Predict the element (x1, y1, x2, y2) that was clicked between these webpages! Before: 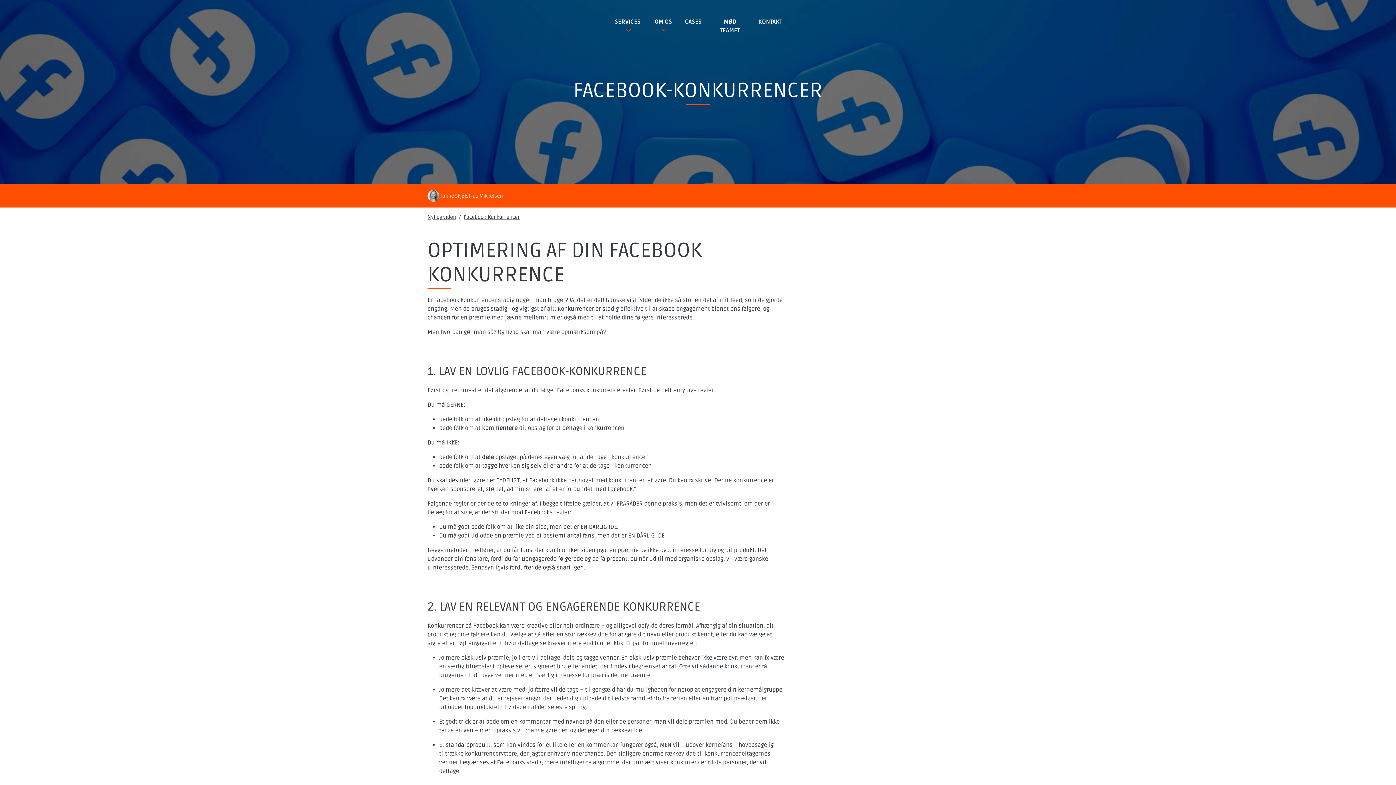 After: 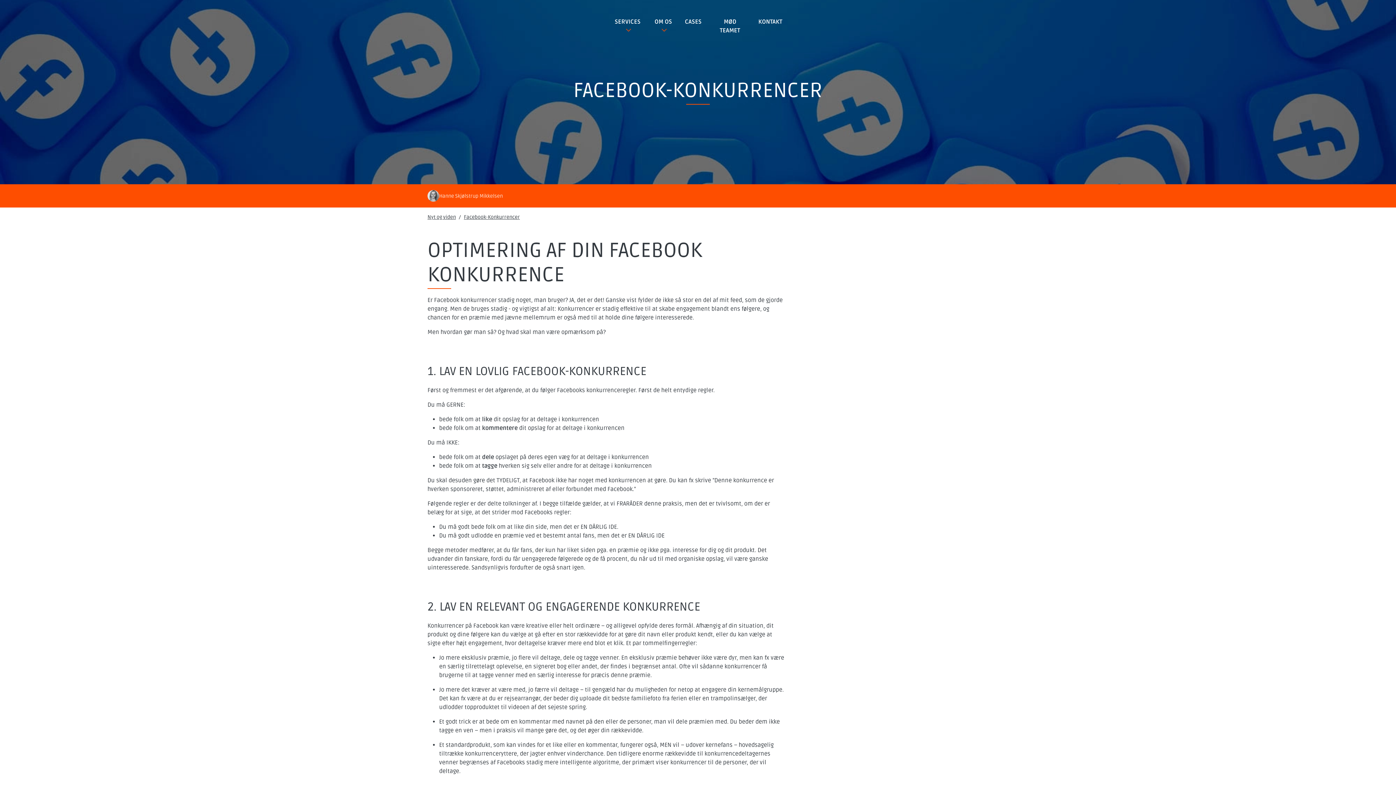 Action: label: Facebook-Konkurrencer bbox: (464, 214, 520, 220)